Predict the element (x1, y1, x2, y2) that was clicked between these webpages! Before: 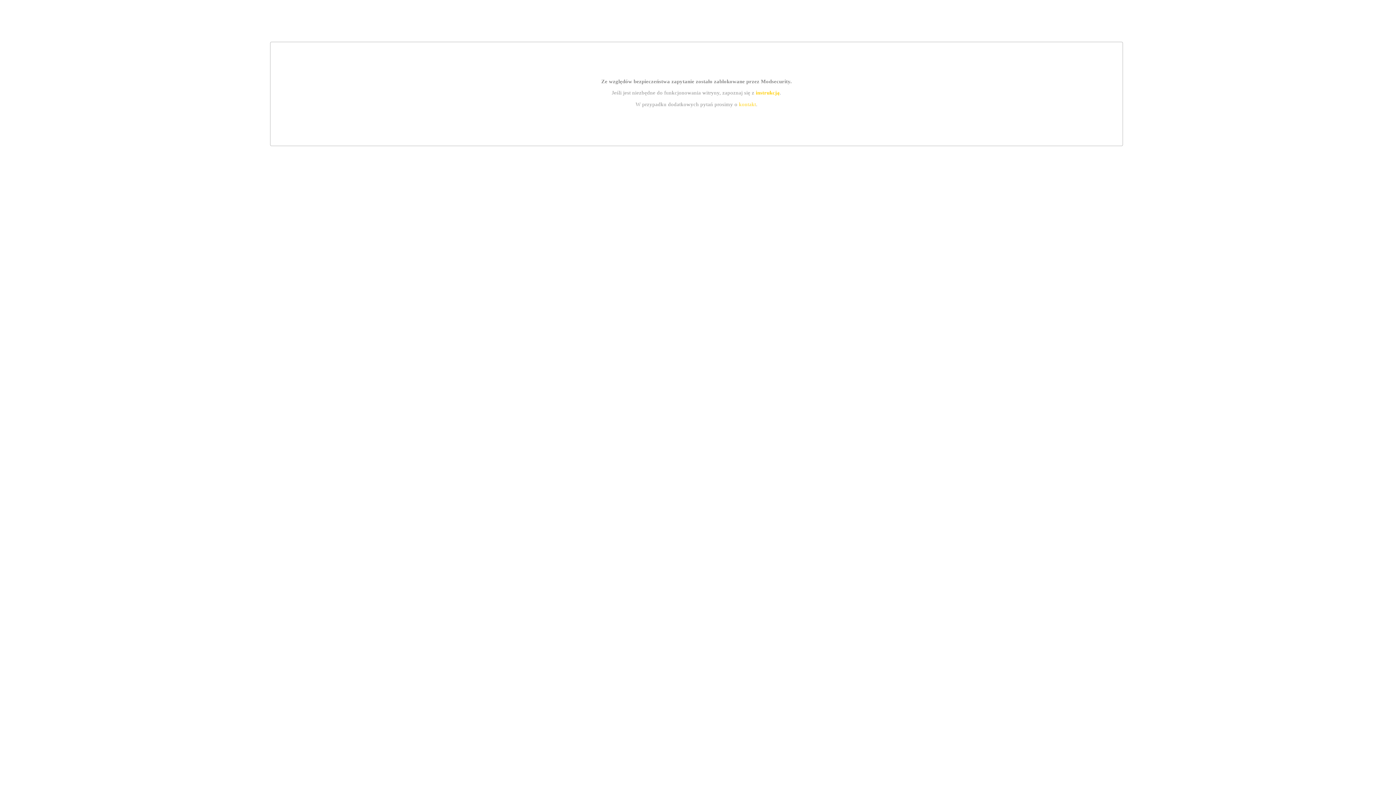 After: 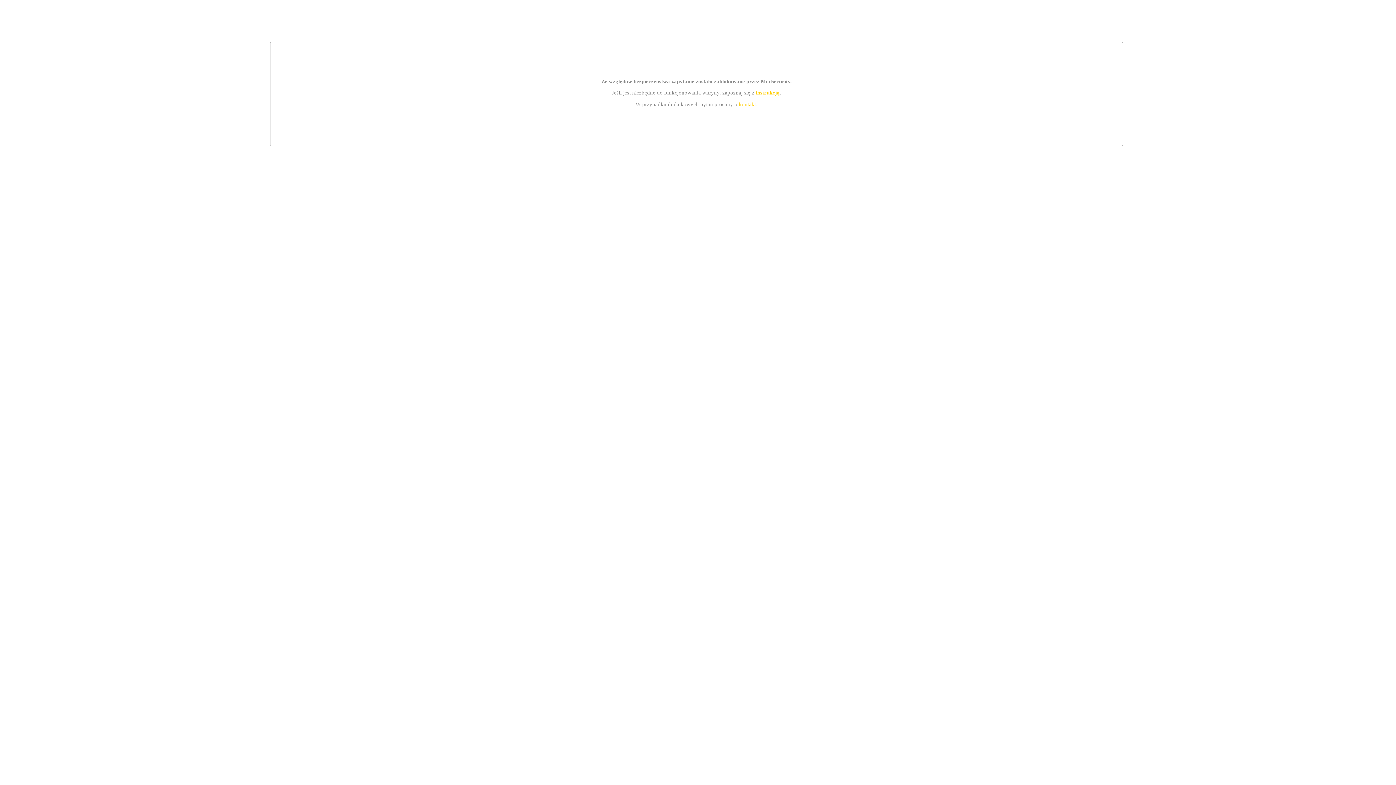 Action: label: kontakt bbox: (739, 101, 756, 107)